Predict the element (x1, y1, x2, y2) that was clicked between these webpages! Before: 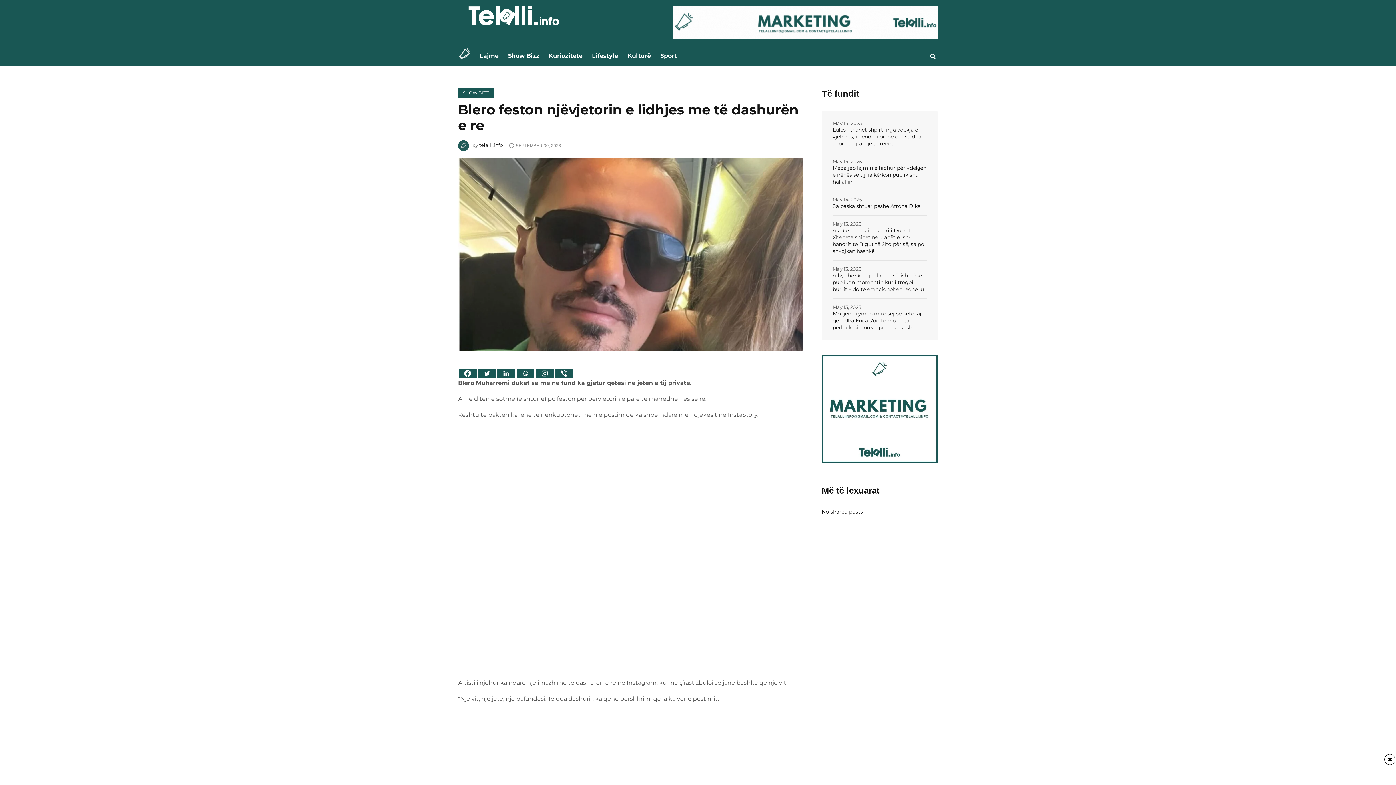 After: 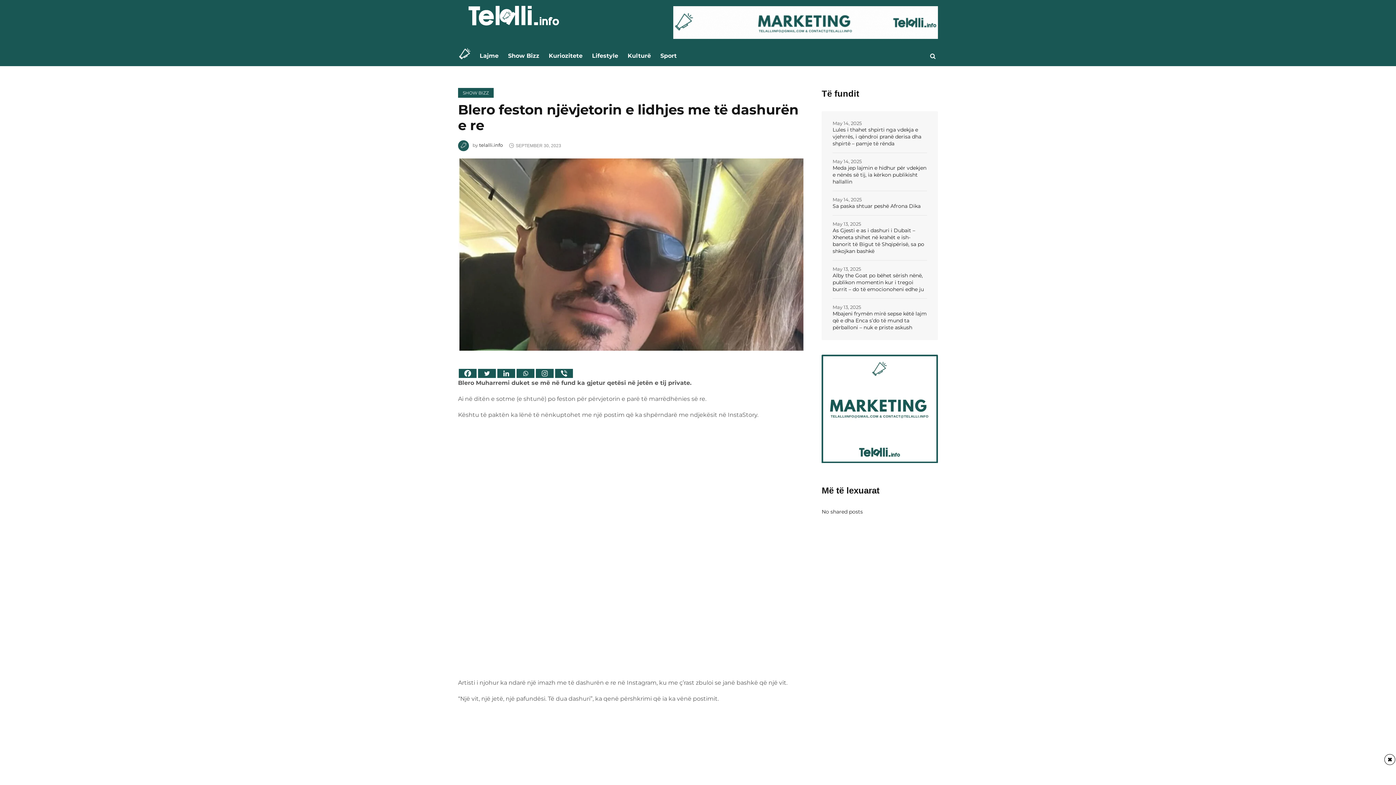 Action: bbox: (673, 6, 938, 38)